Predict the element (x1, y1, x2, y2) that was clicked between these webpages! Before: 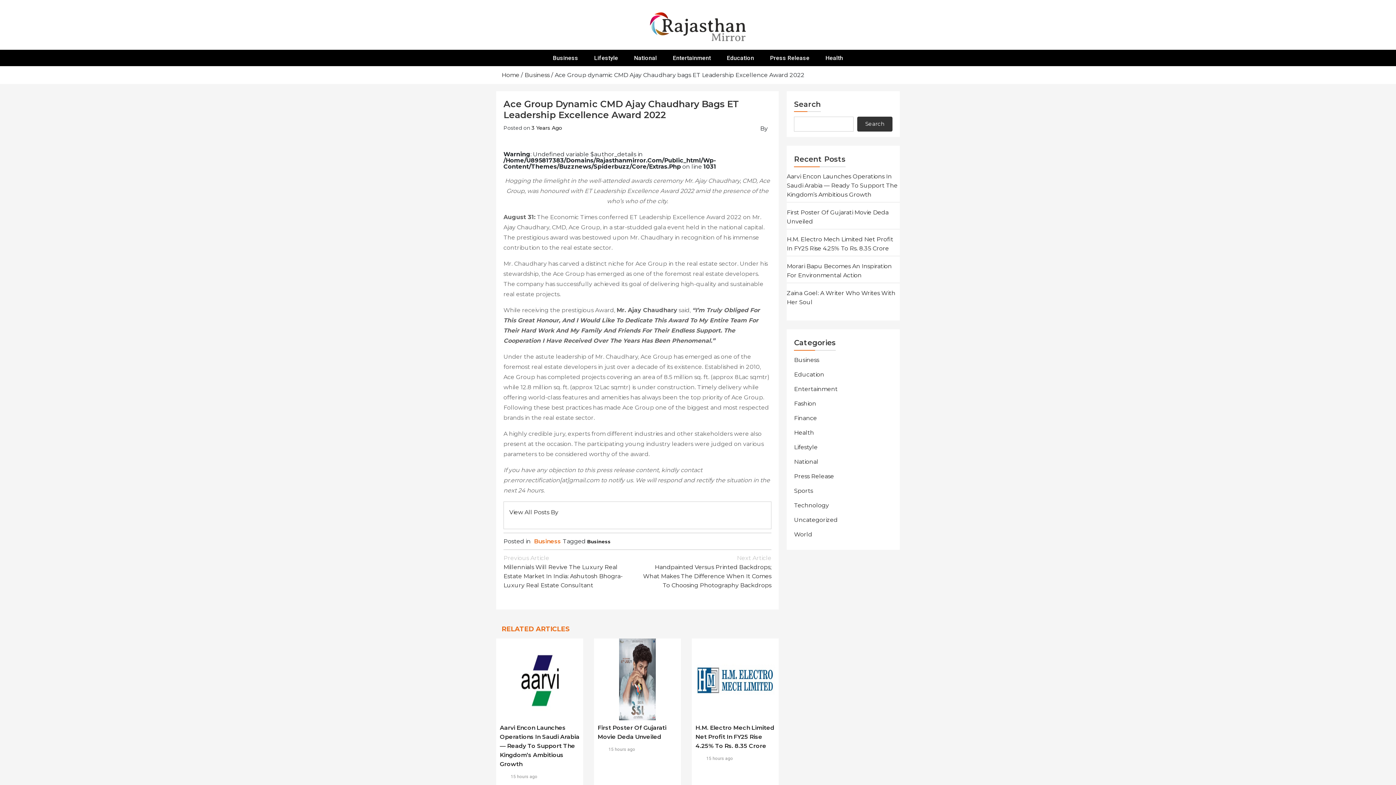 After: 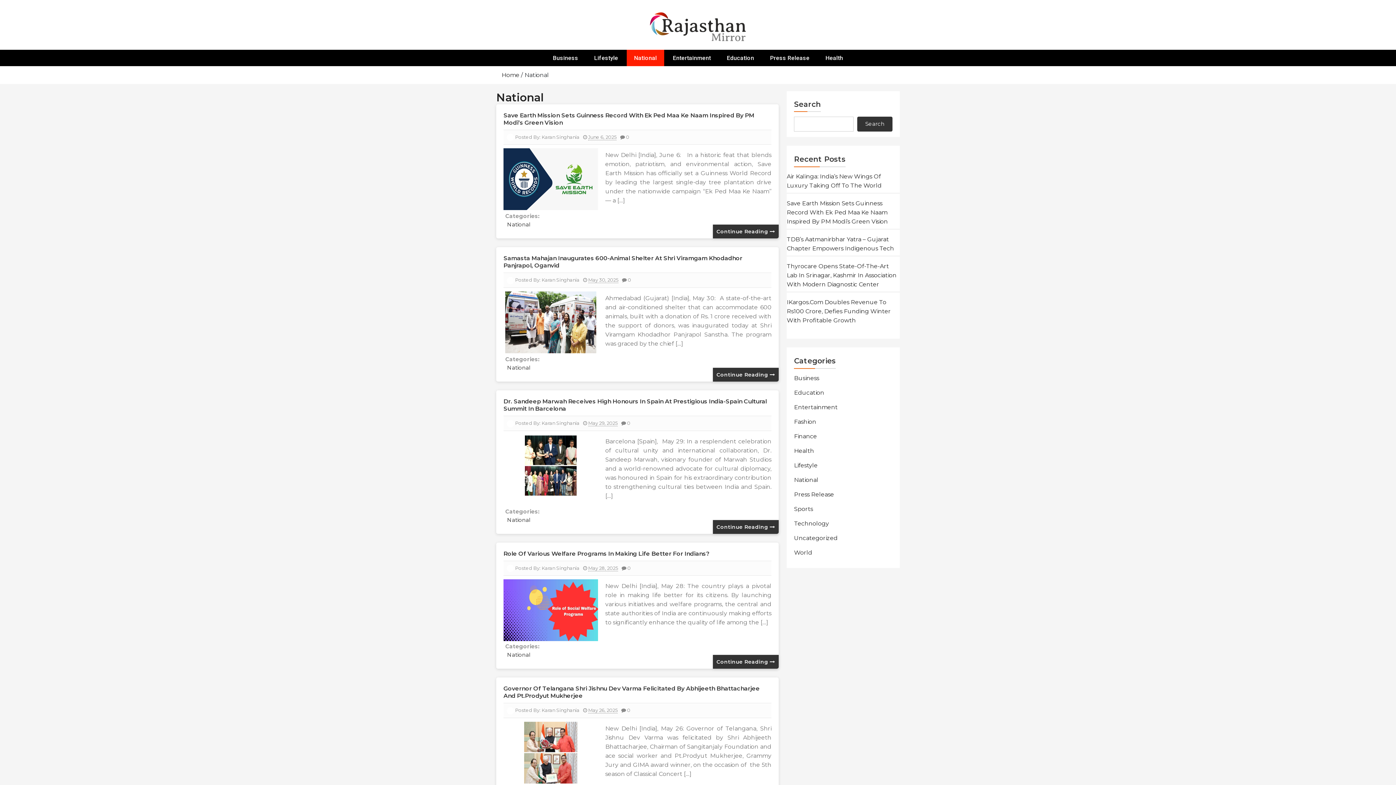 Action: bbox: (794, 458, 818, 465) label: National